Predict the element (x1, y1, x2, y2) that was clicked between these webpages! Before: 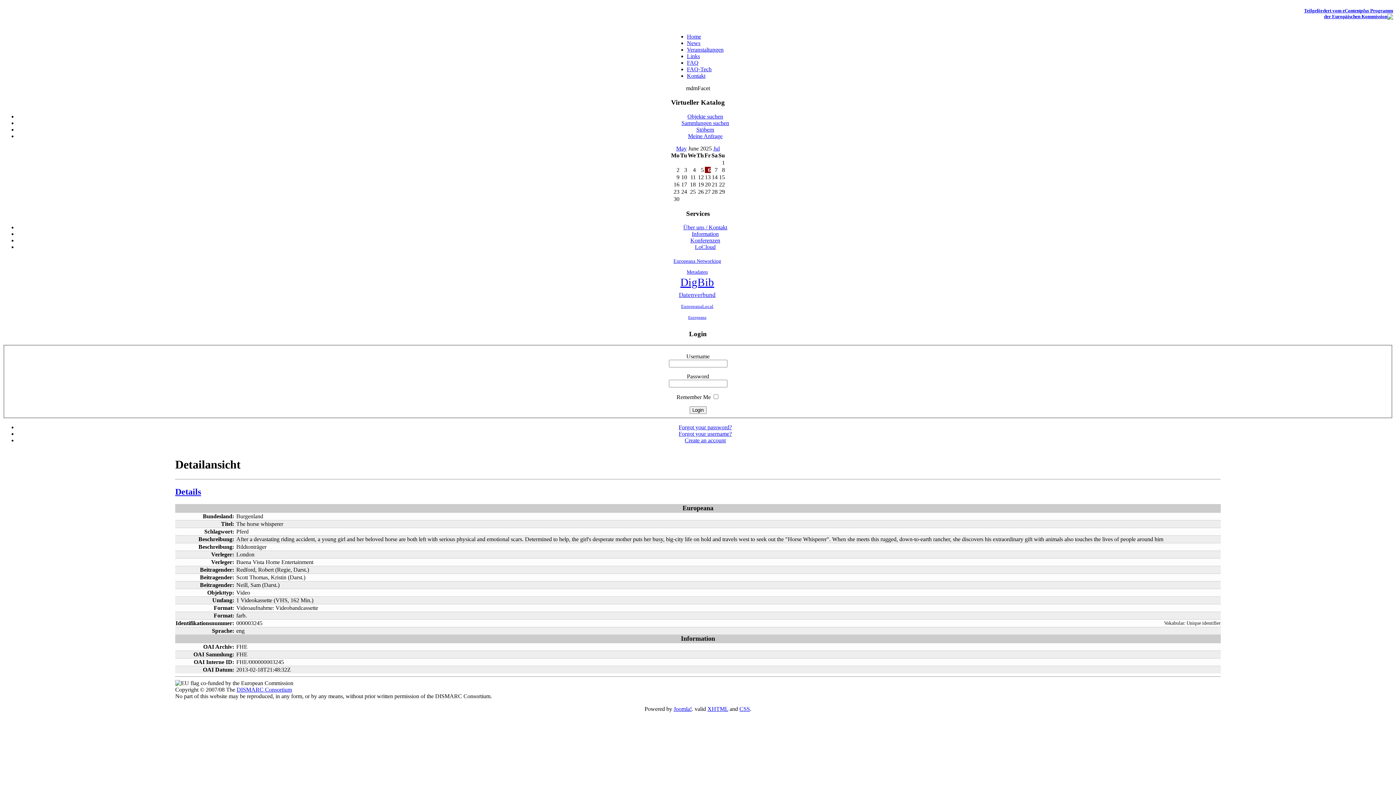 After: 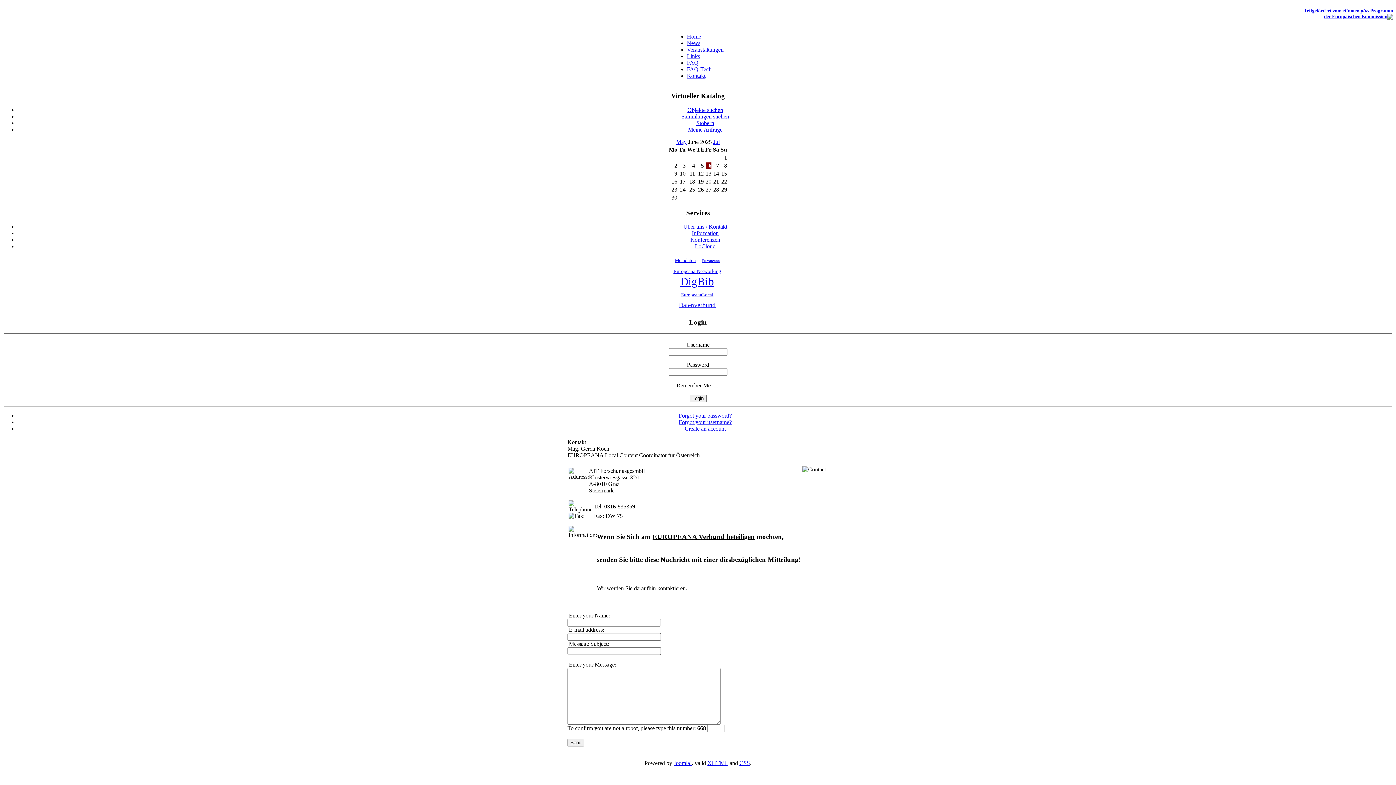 Action: bbox: (687, 72, 705, 79) label: Kontakt